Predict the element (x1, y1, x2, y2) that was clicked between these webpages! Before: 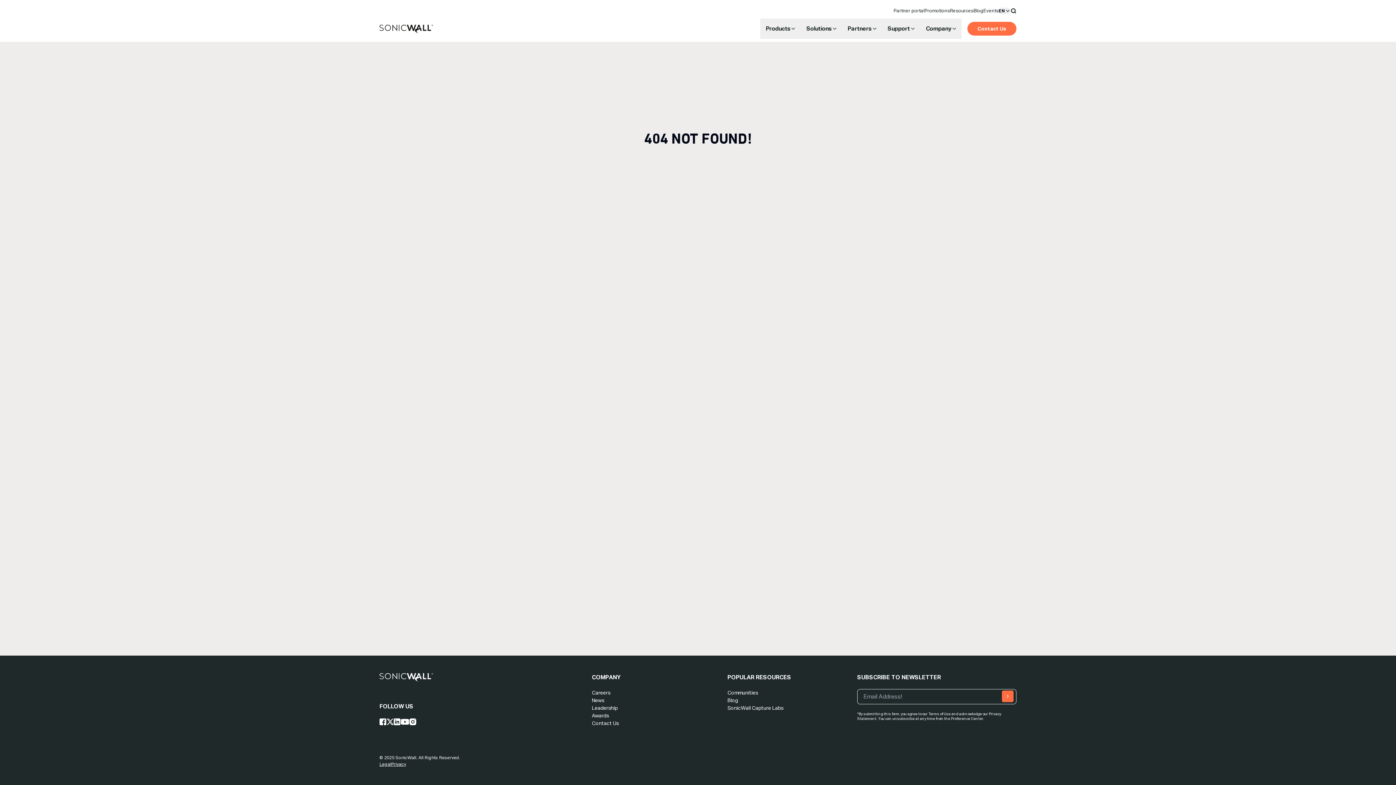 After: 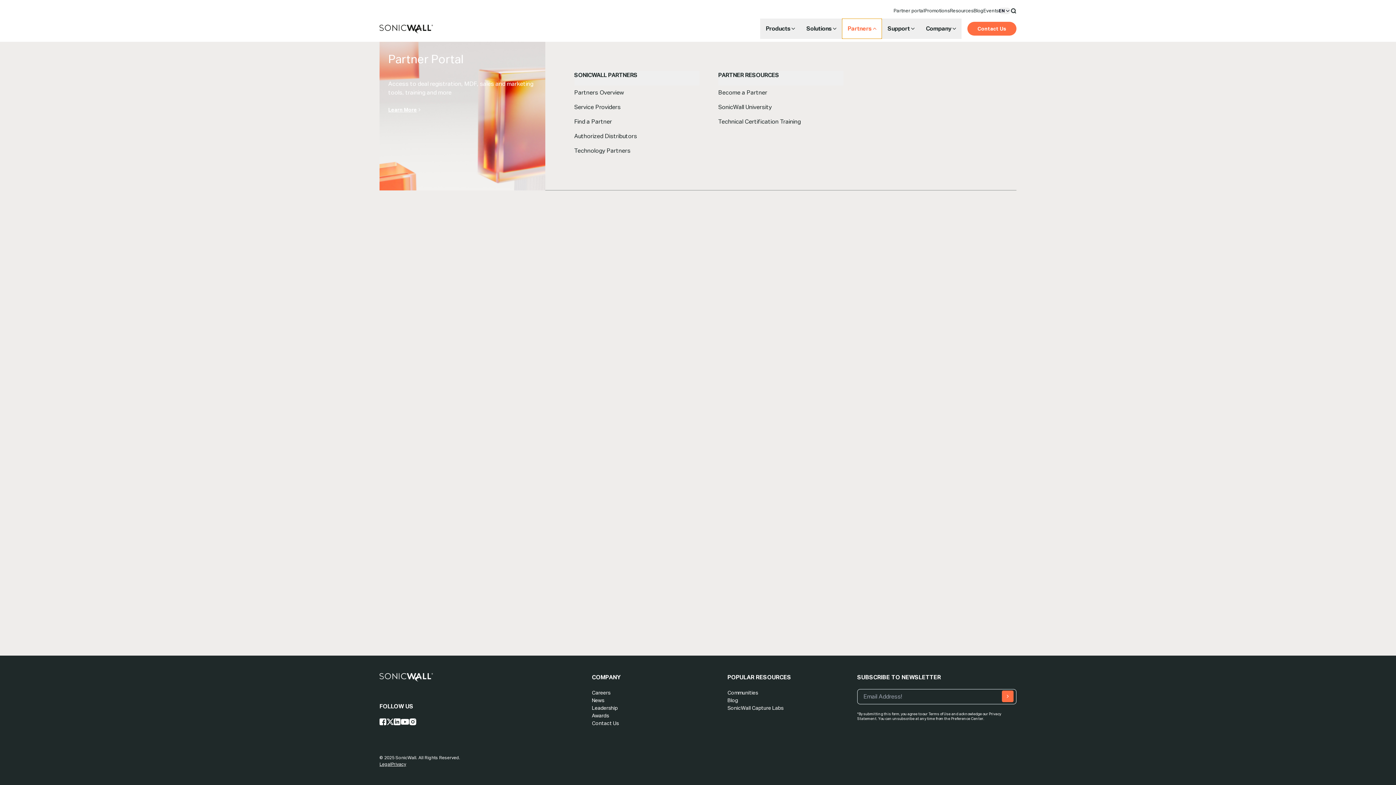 Action: bbox: (842, 18, 882, 38) label: Partners